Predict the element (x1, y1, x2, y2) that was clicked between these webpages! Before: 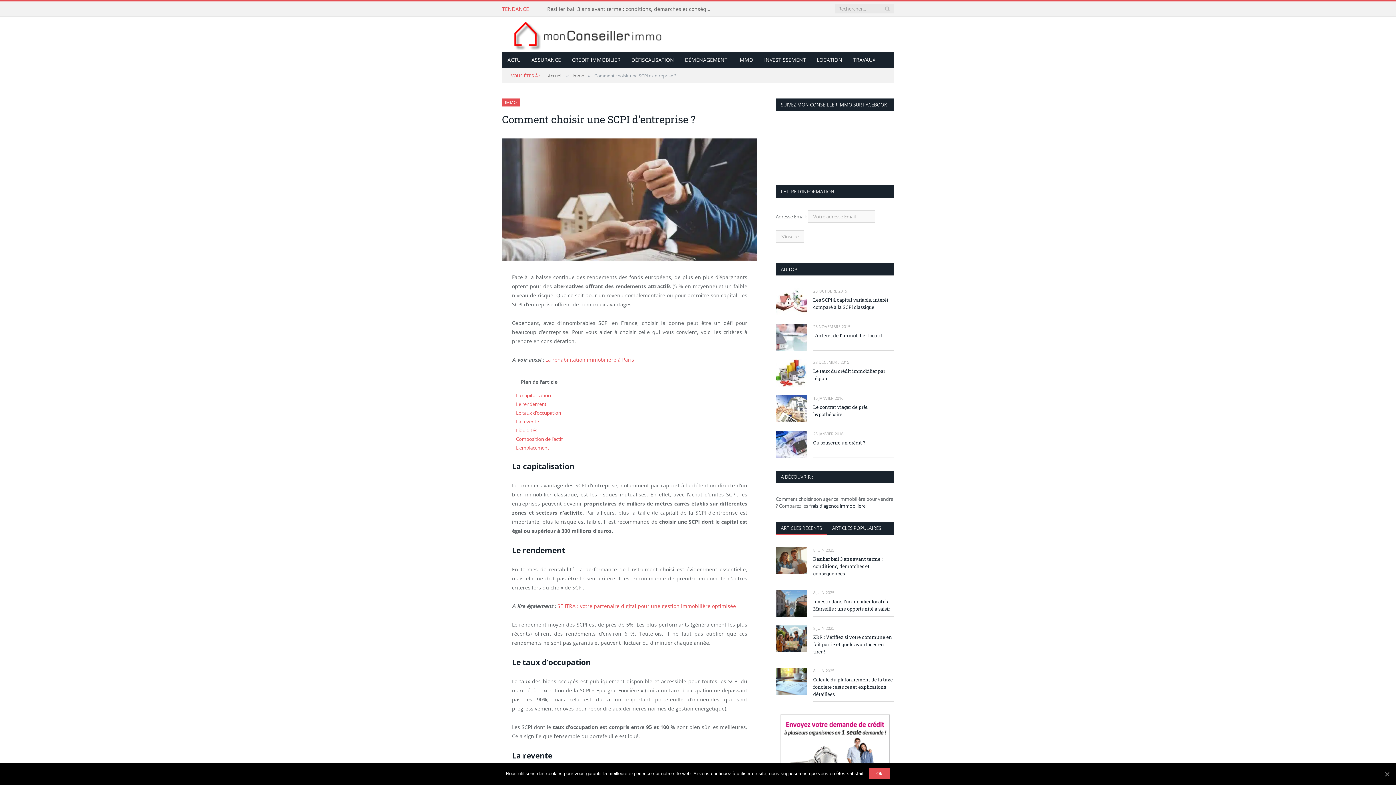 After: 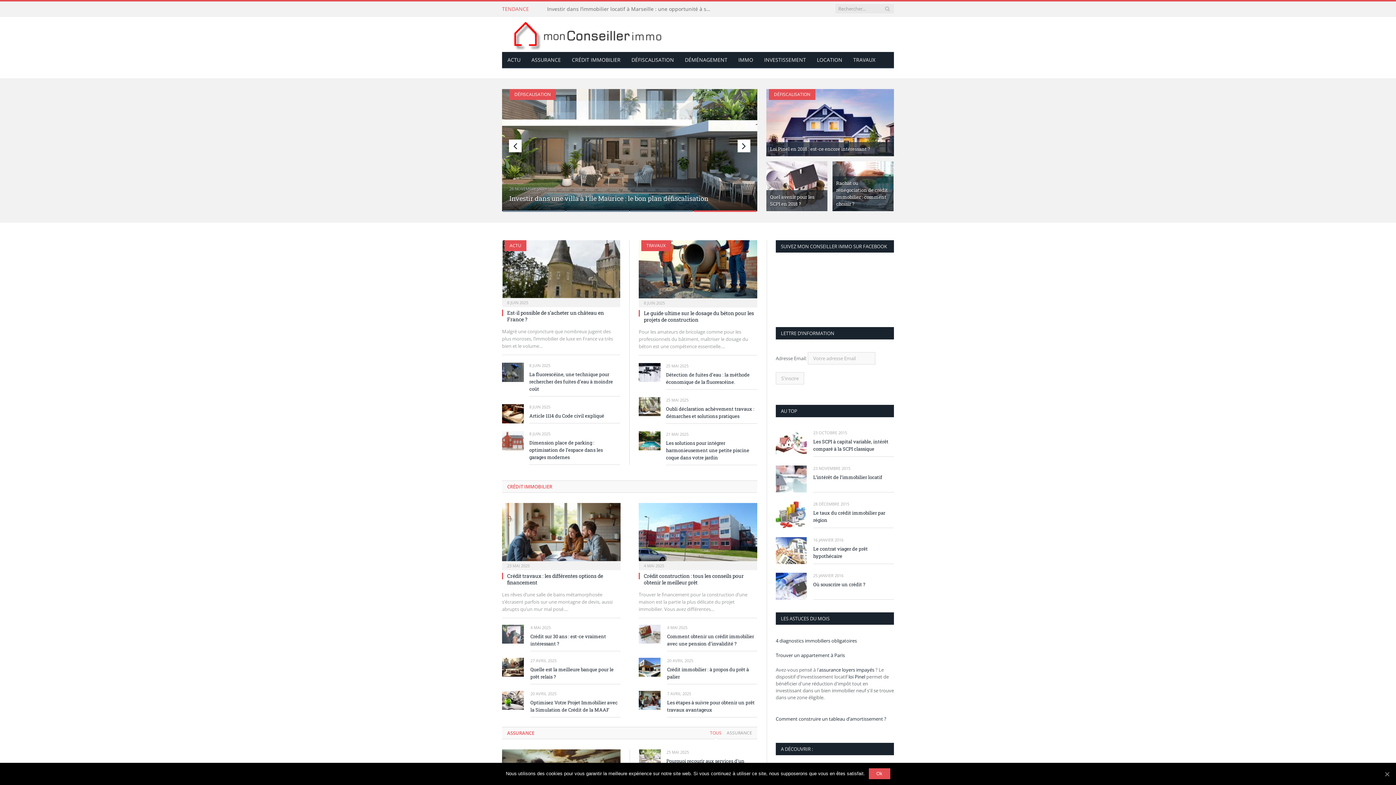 Action: bbox: (502, 24, 665, 43)